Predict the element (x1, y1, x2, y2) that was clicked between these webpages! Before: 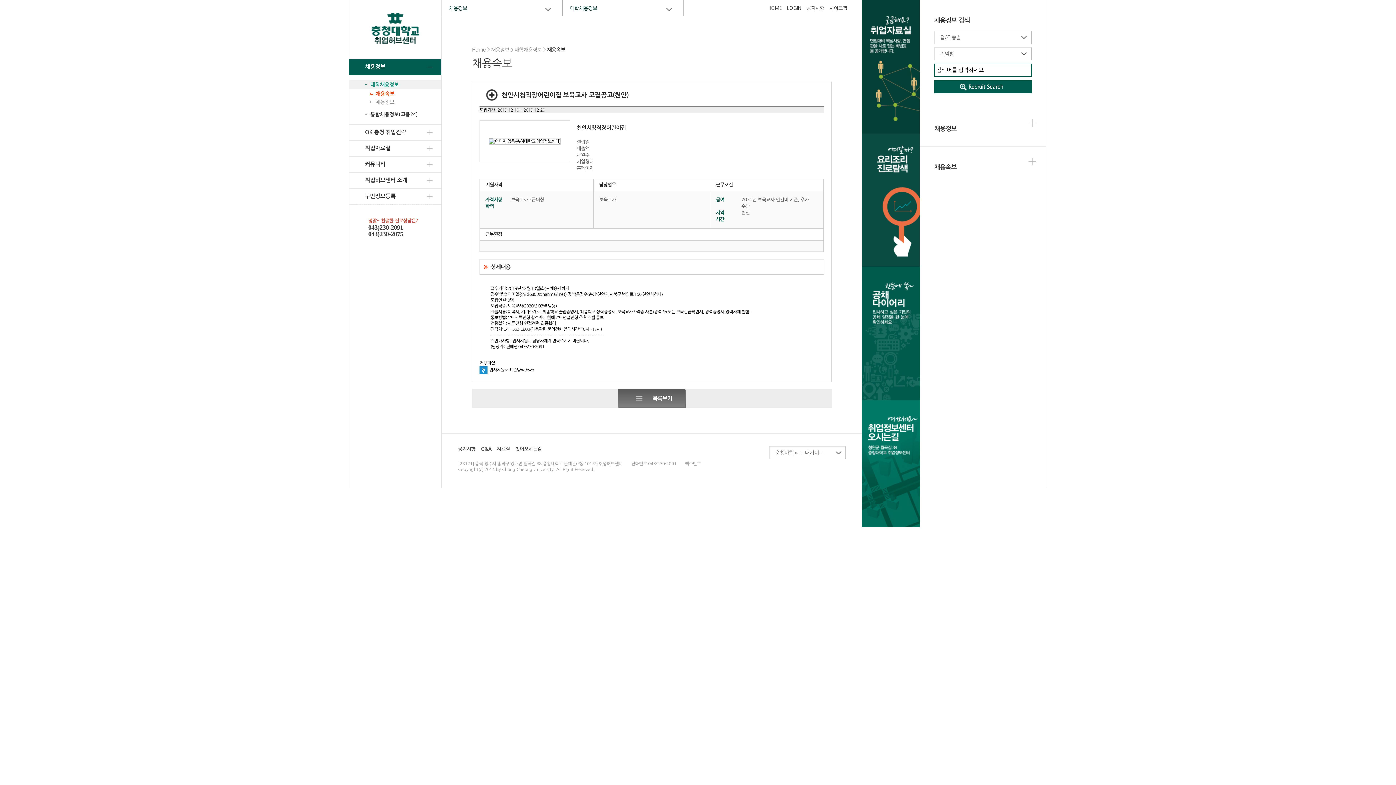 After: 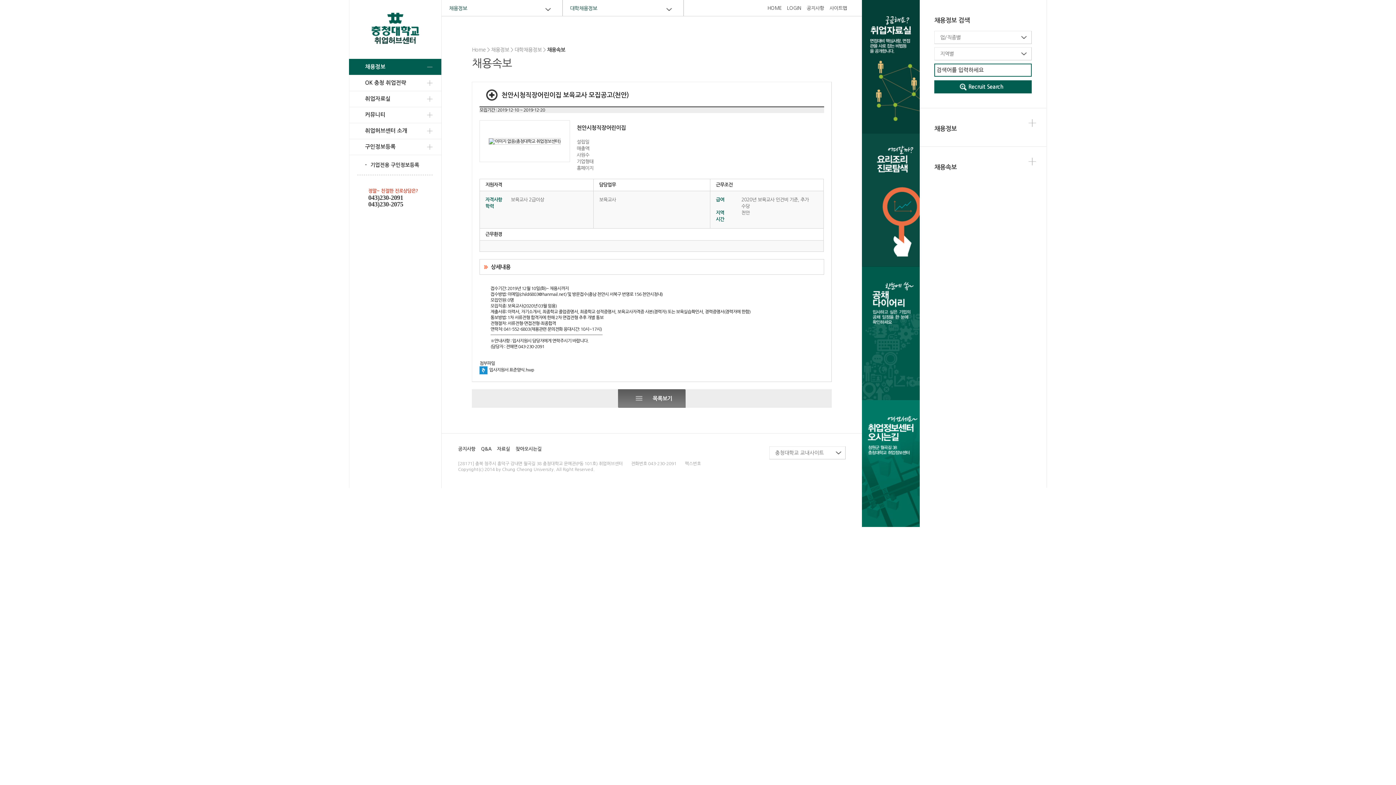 Action: label: 구인정보등록 bbox: (349, 188, 441, 204)